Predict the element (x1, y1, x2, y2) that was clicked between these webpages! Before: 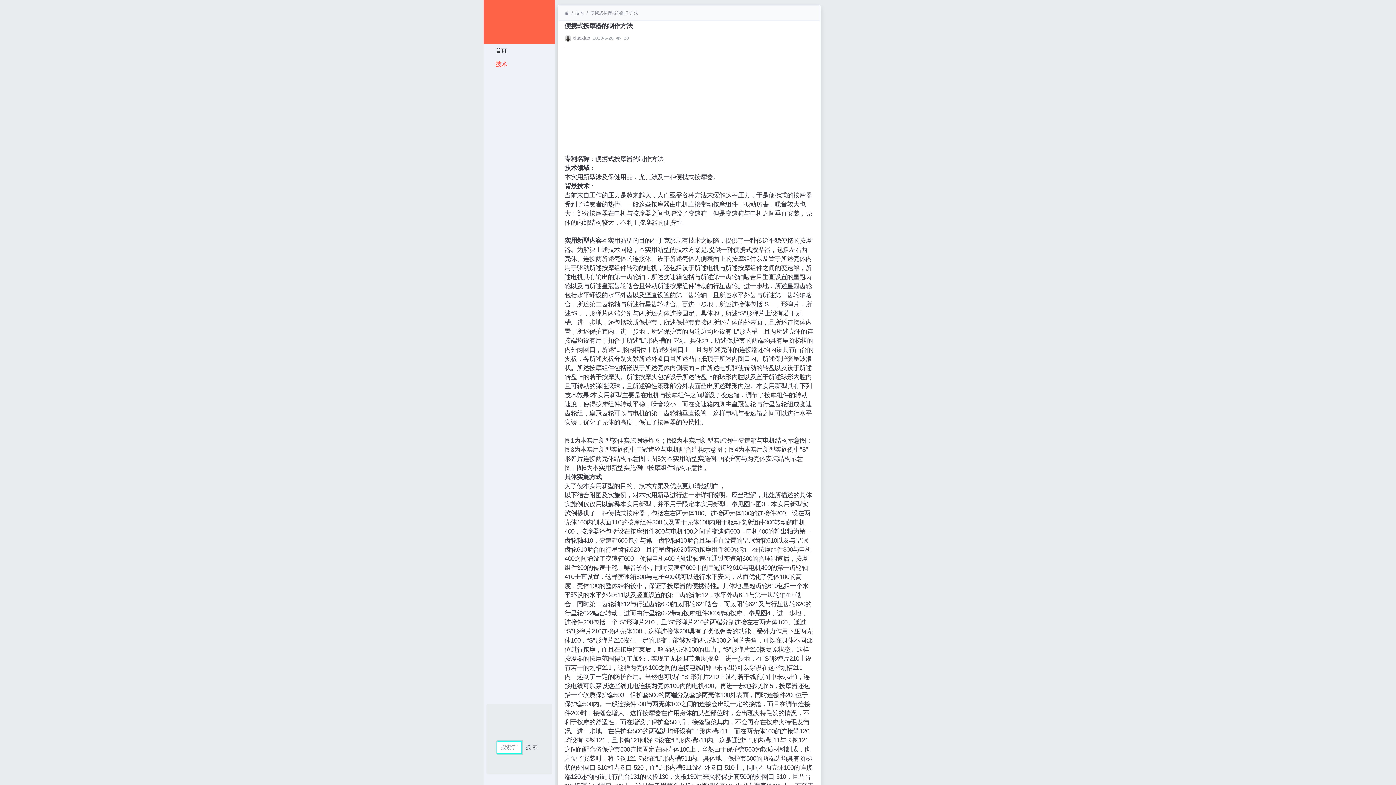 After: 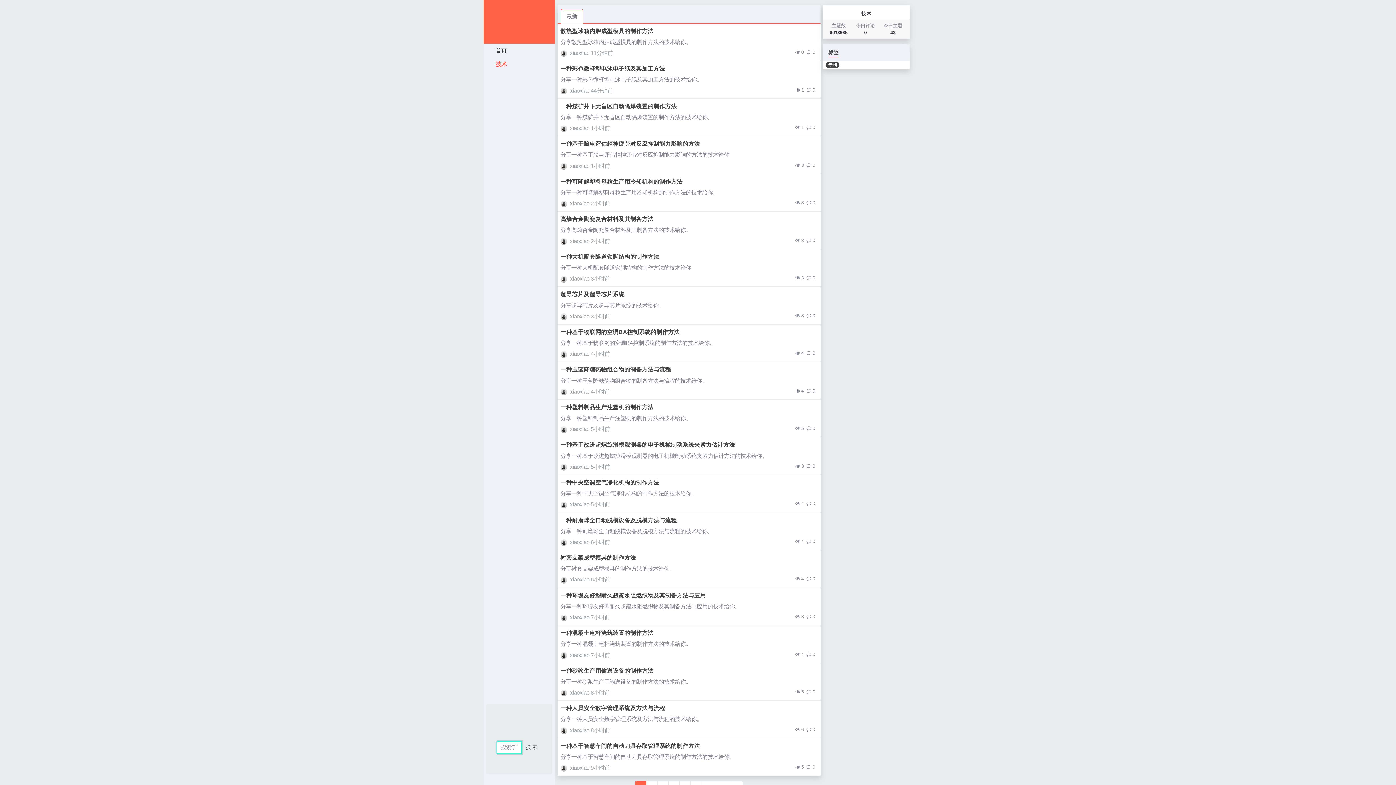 Action: label:  技术 bbox: (483, 57, 555, 70)